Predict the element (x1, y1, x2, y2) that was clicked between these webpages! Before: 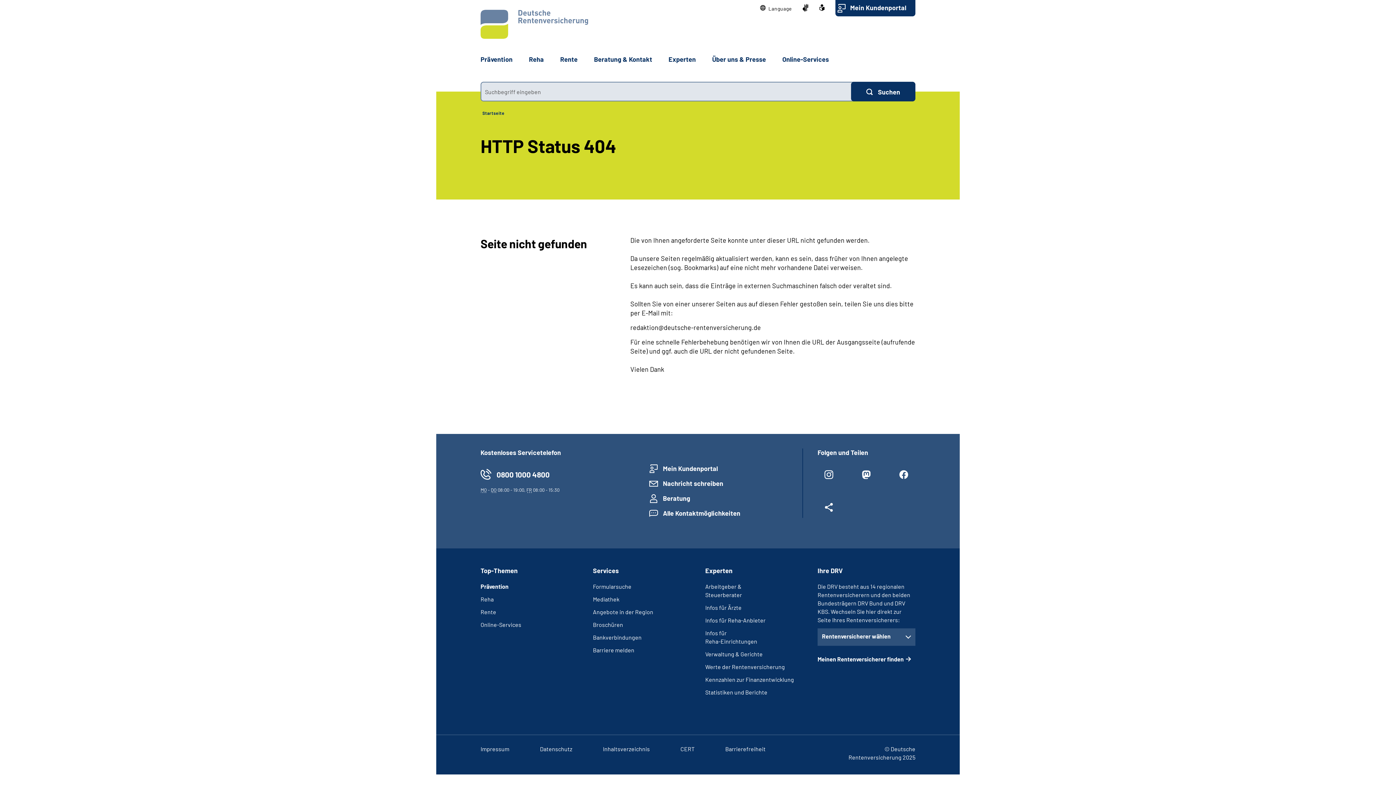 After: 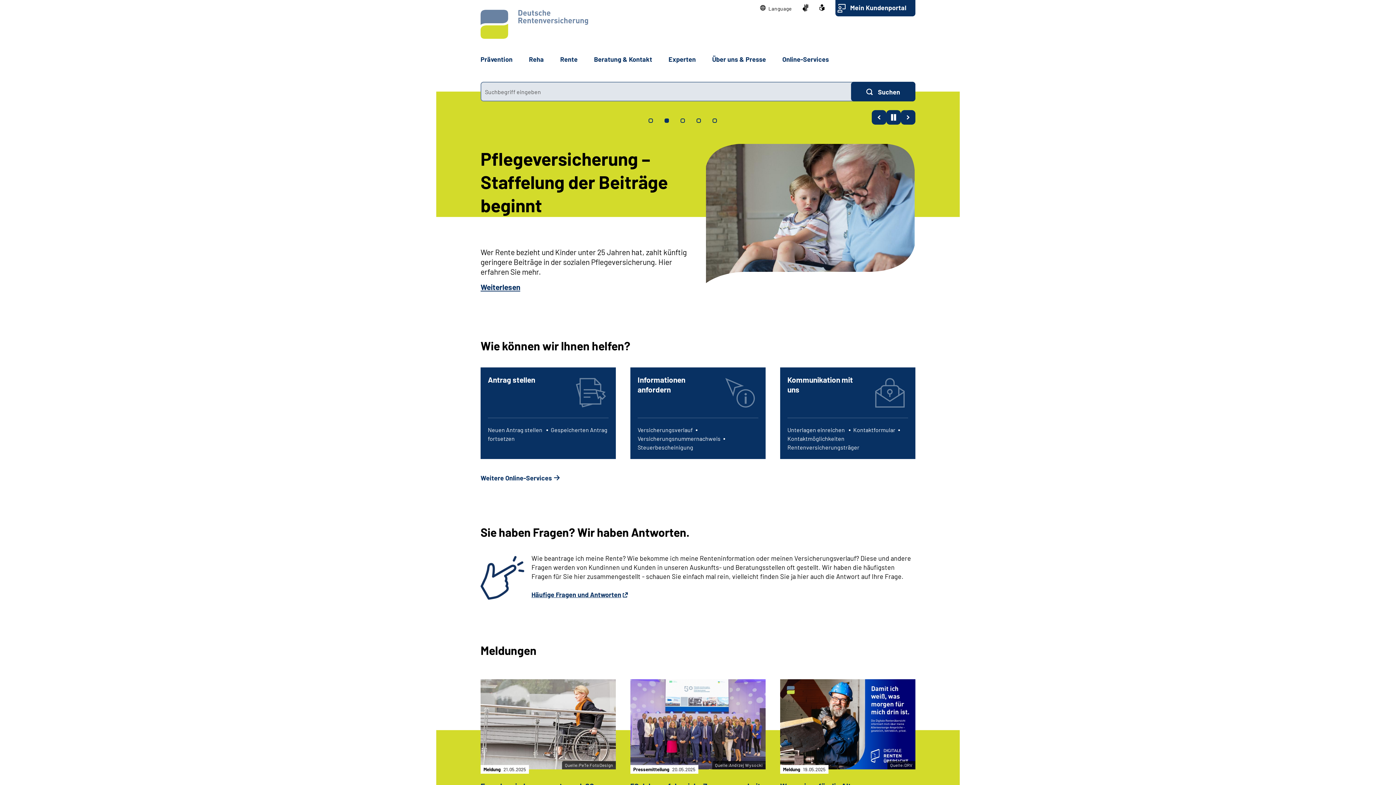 Action: bbox: (480, 9, 588, 38)